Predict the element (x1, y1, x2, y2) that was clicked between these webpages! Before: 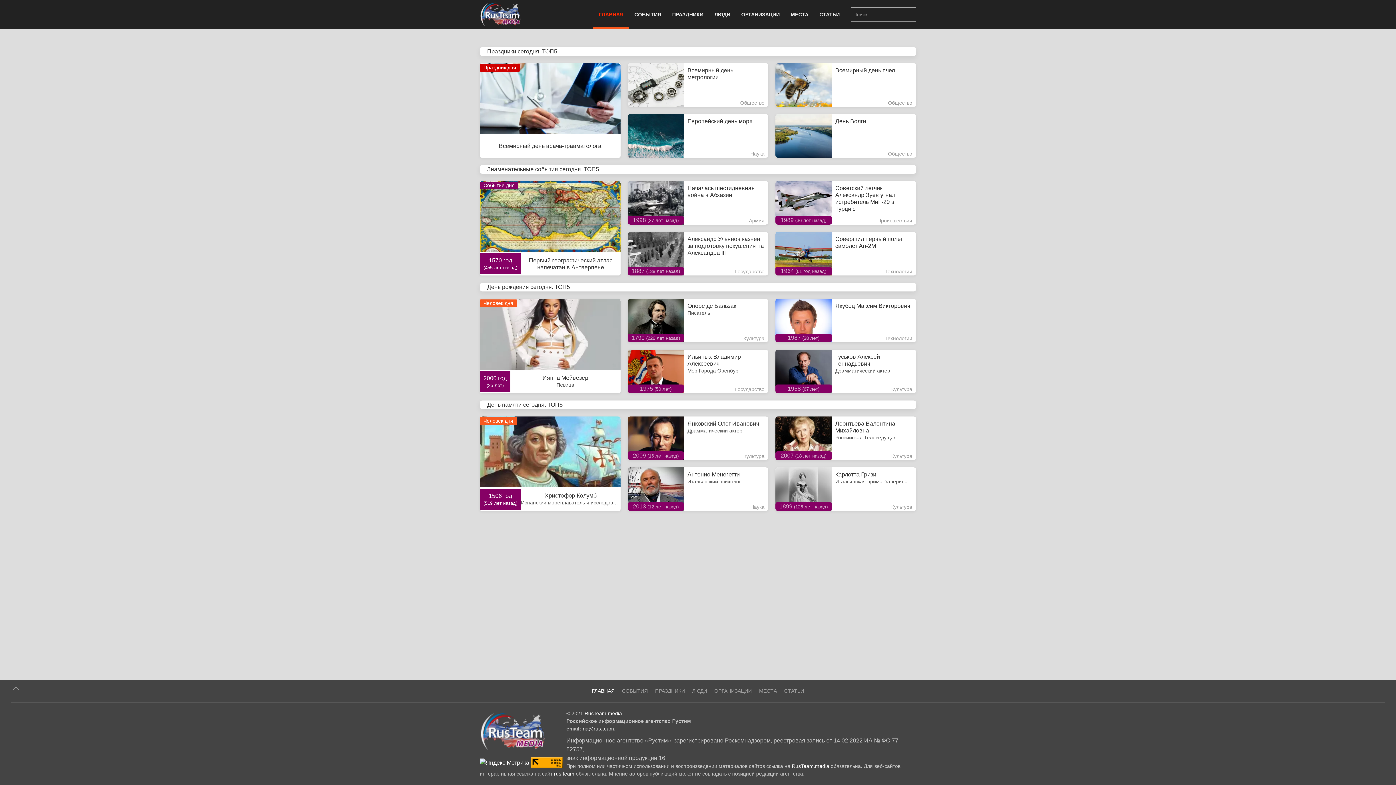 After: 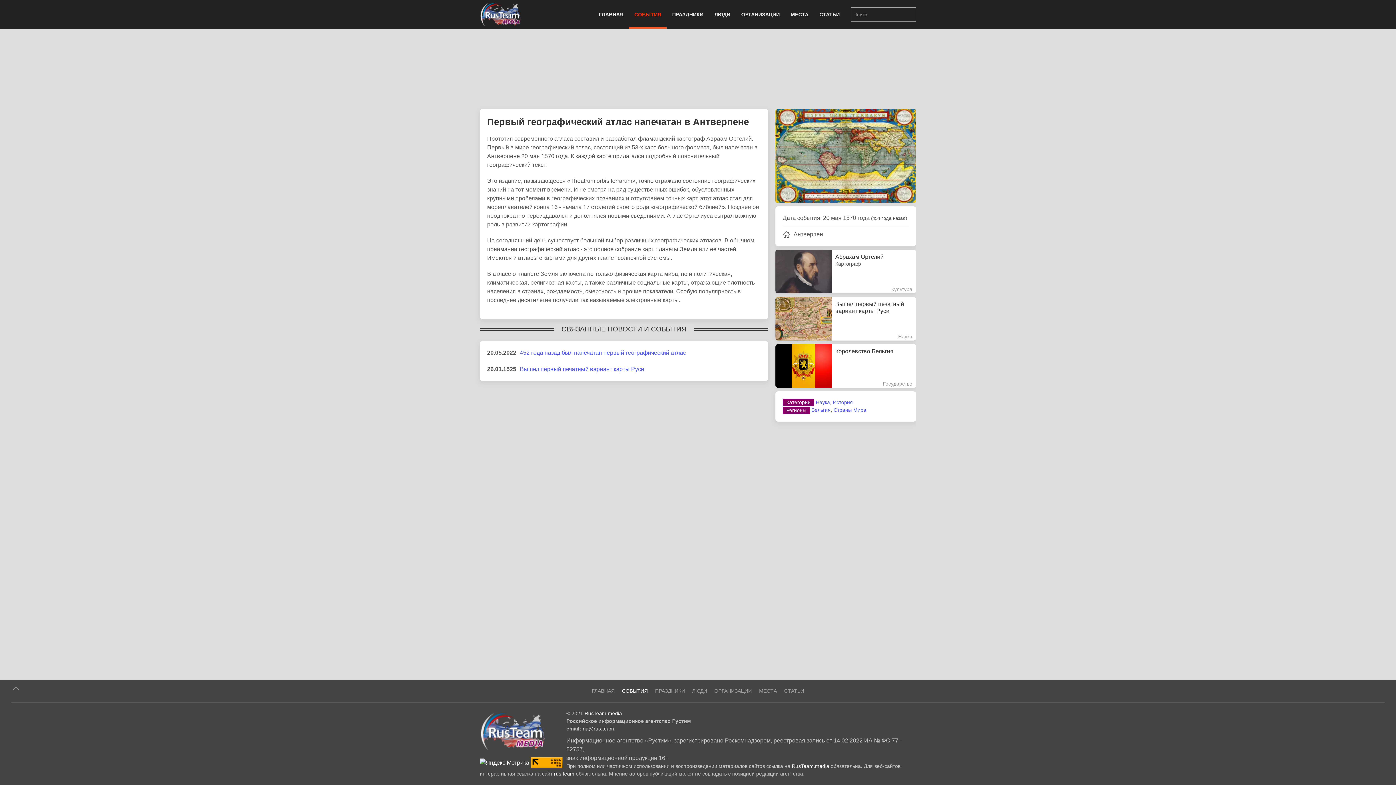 Action: label: Первый географический атлас напечатан в Антверпене bbox: (480, 181, 620, 275)